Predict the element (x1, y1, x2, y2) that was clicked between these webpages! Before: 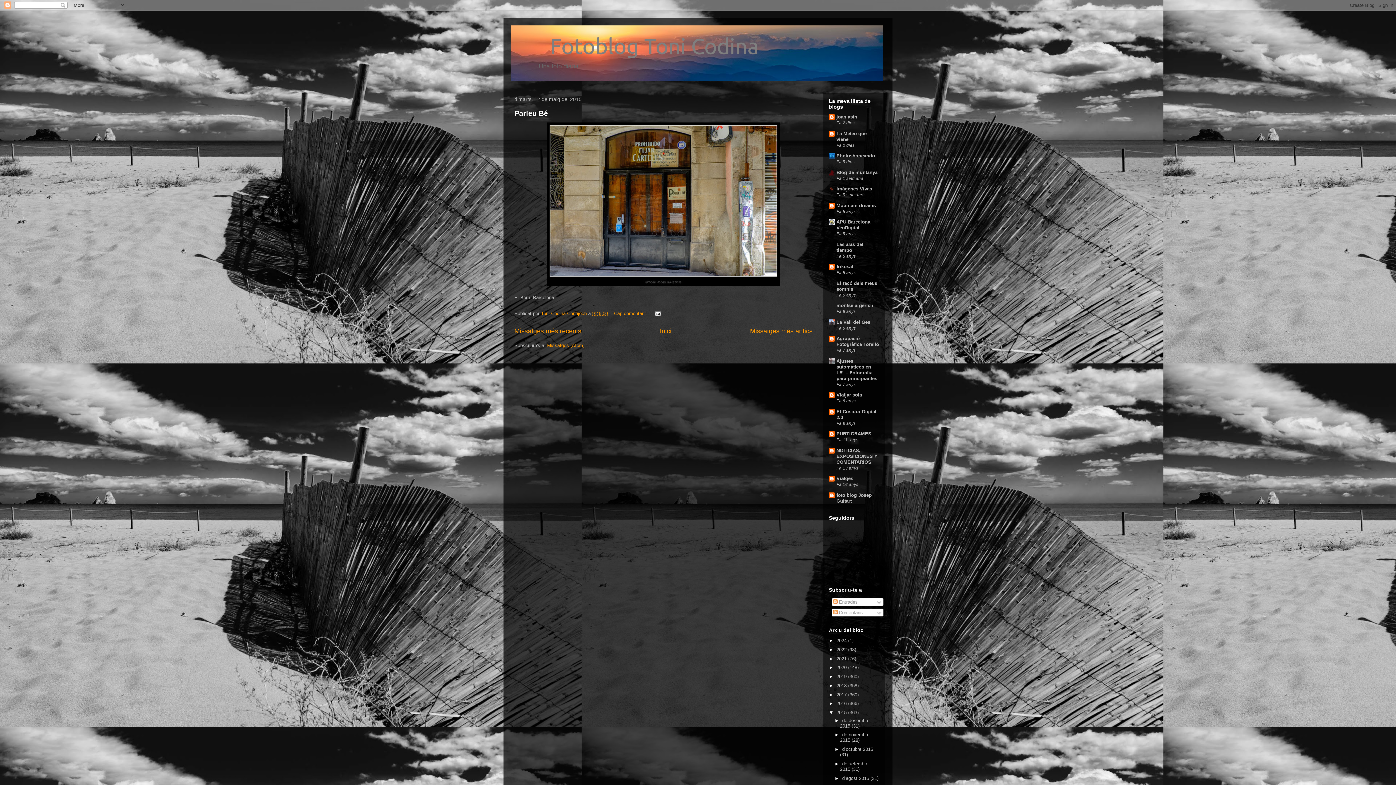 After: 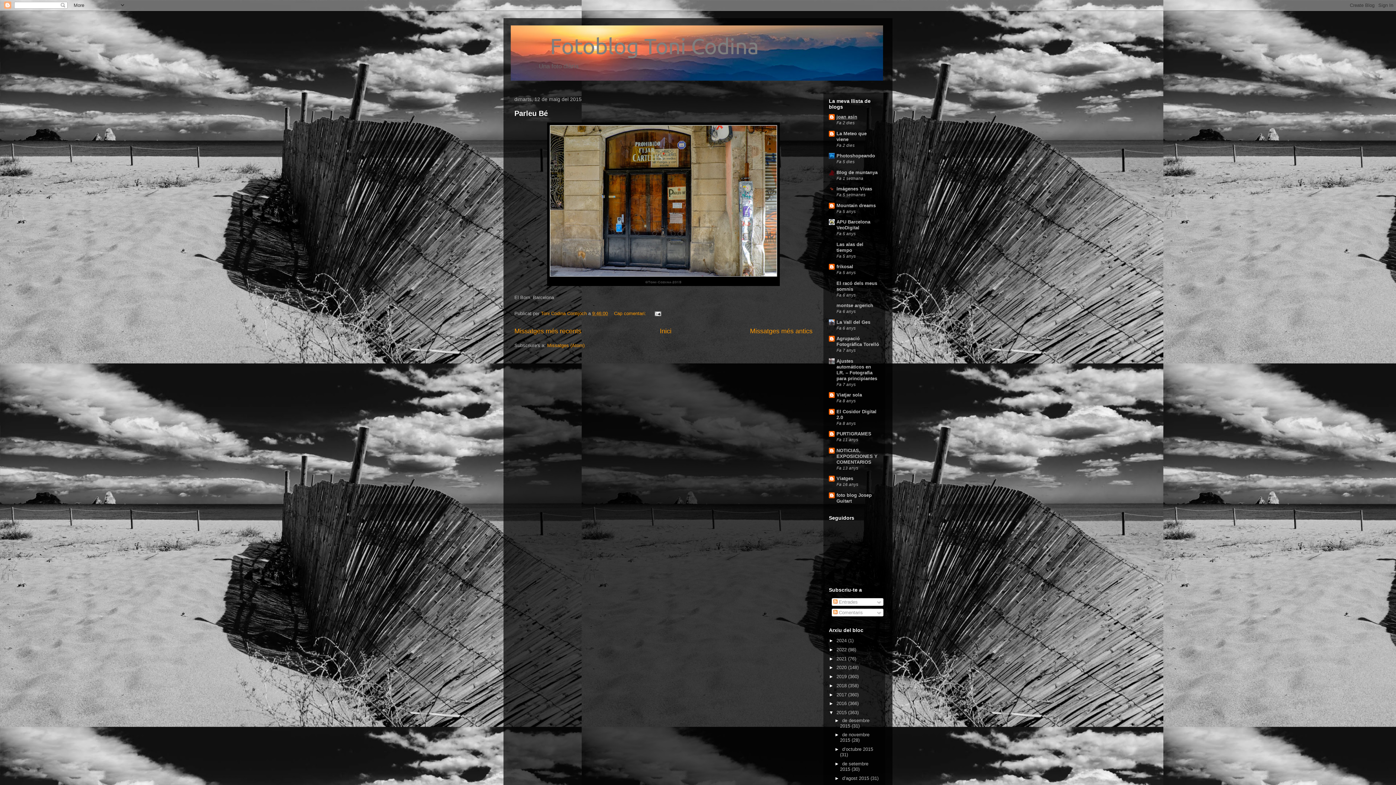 Action: label: joan asín bbox: (836, 114, 857, 119)